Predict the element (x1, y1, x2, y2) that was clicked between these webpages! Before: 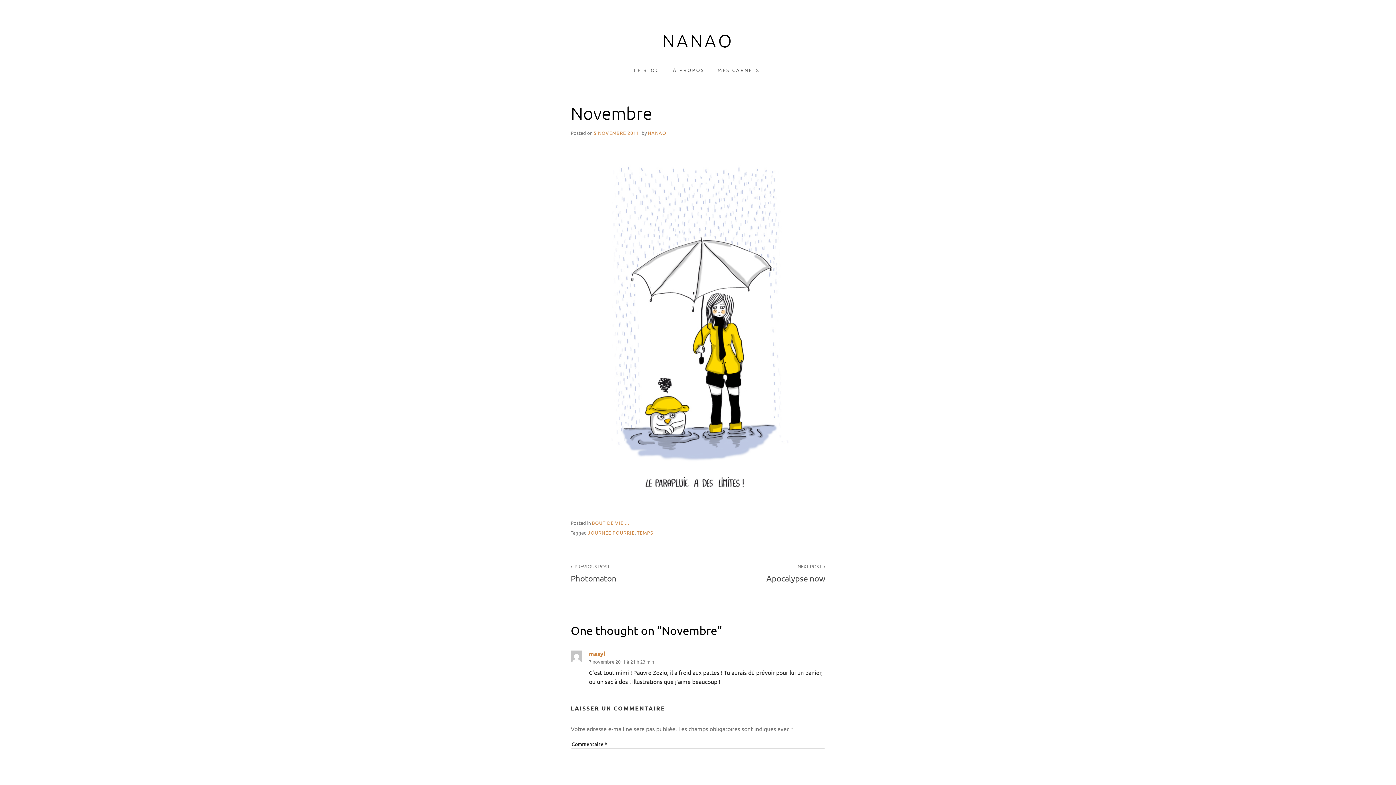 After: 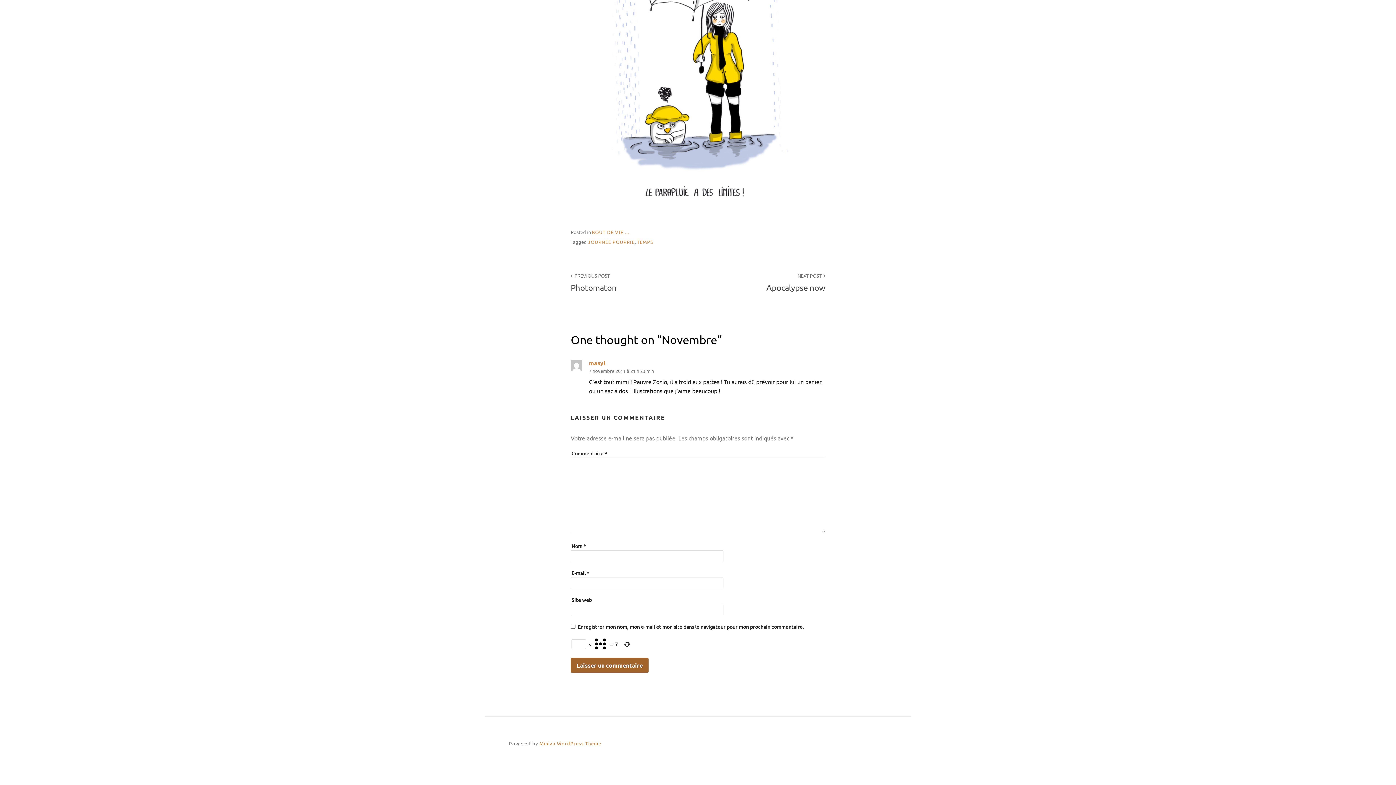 Action: bbox: (589, 659, 654, 665) label: 7 novembre 2011 à 21 h 23 min